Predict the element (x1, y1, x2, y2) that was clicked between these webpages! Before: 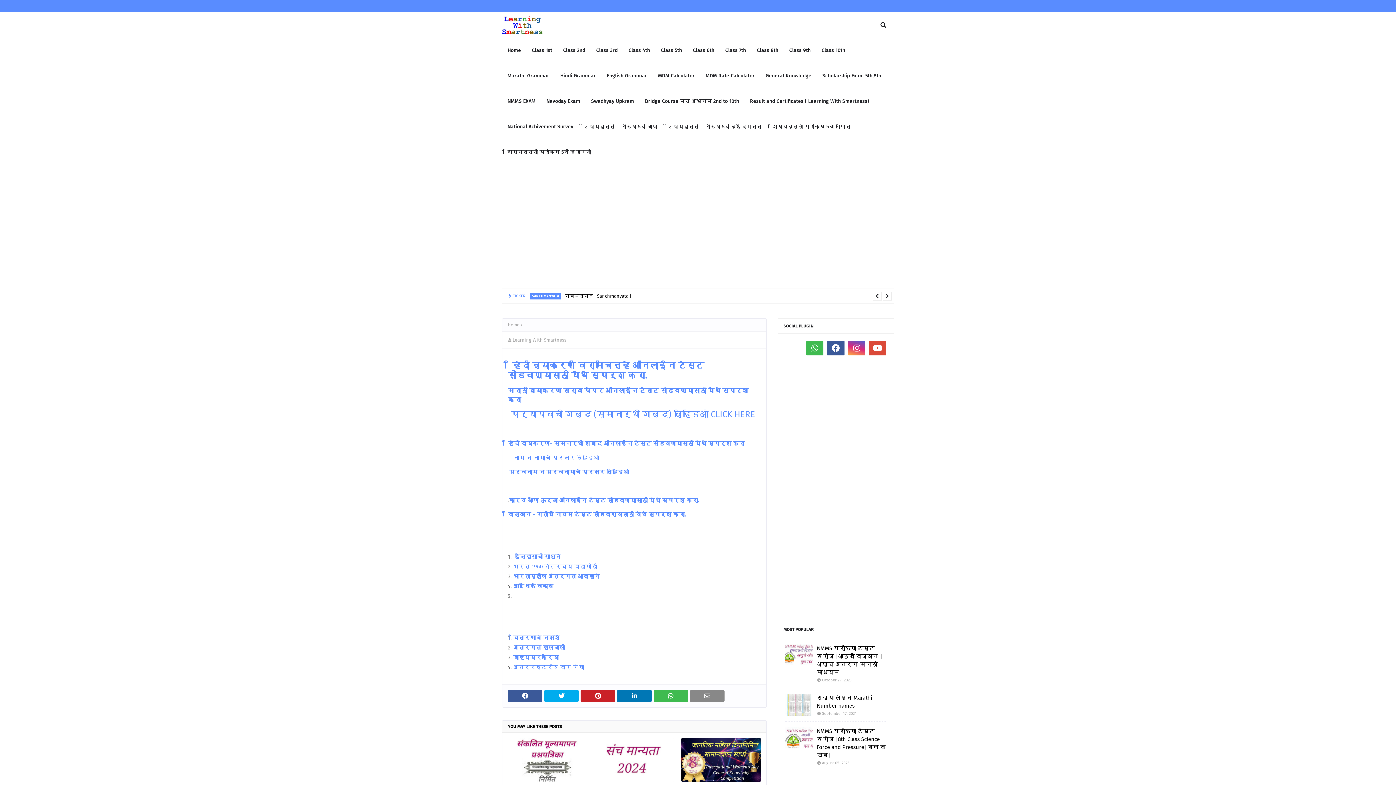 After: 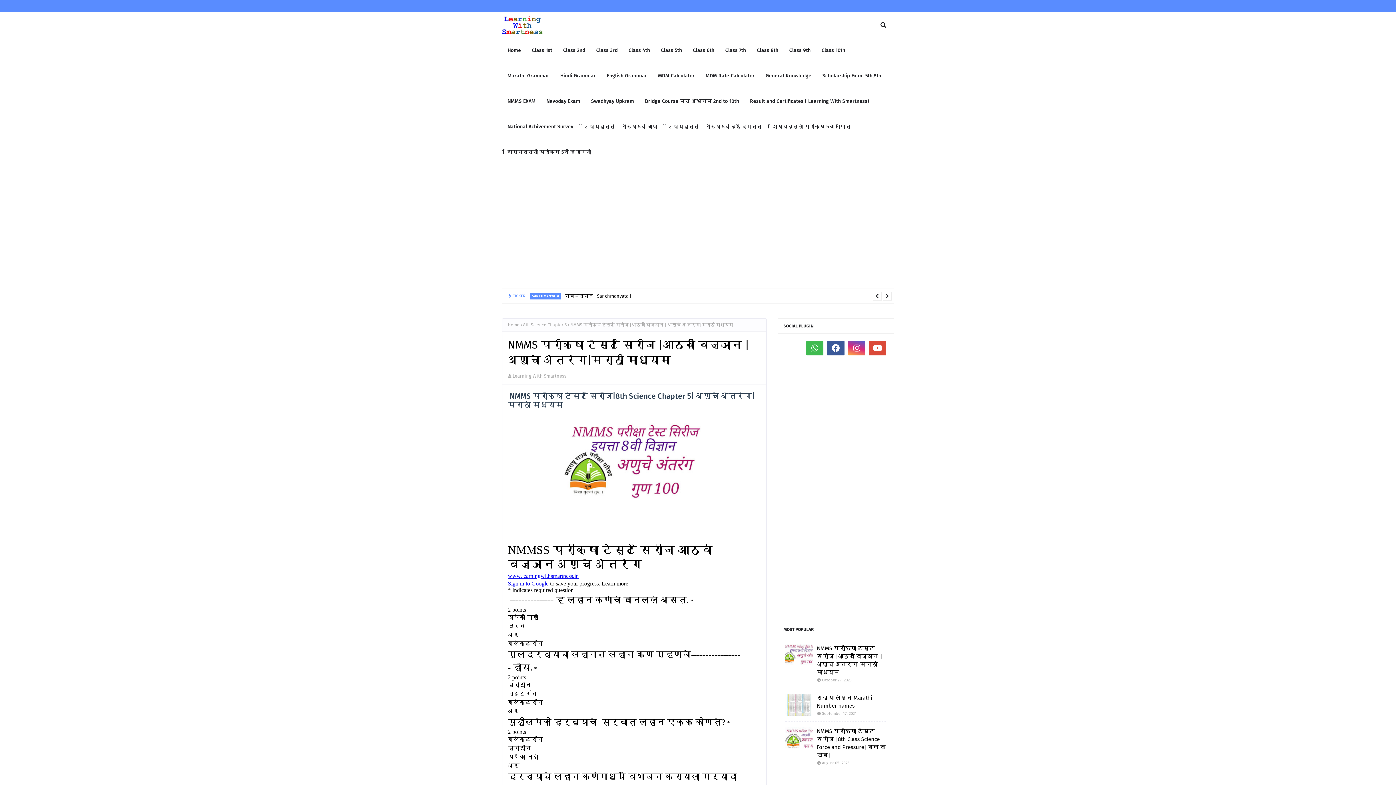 Action: bbox: (817, 644, 886, 676) label: NMMS परीक्षा टेस्ट सिरीज |आठवी विज्ञान | अणुचे अंतरंग|मराठी माध्यम